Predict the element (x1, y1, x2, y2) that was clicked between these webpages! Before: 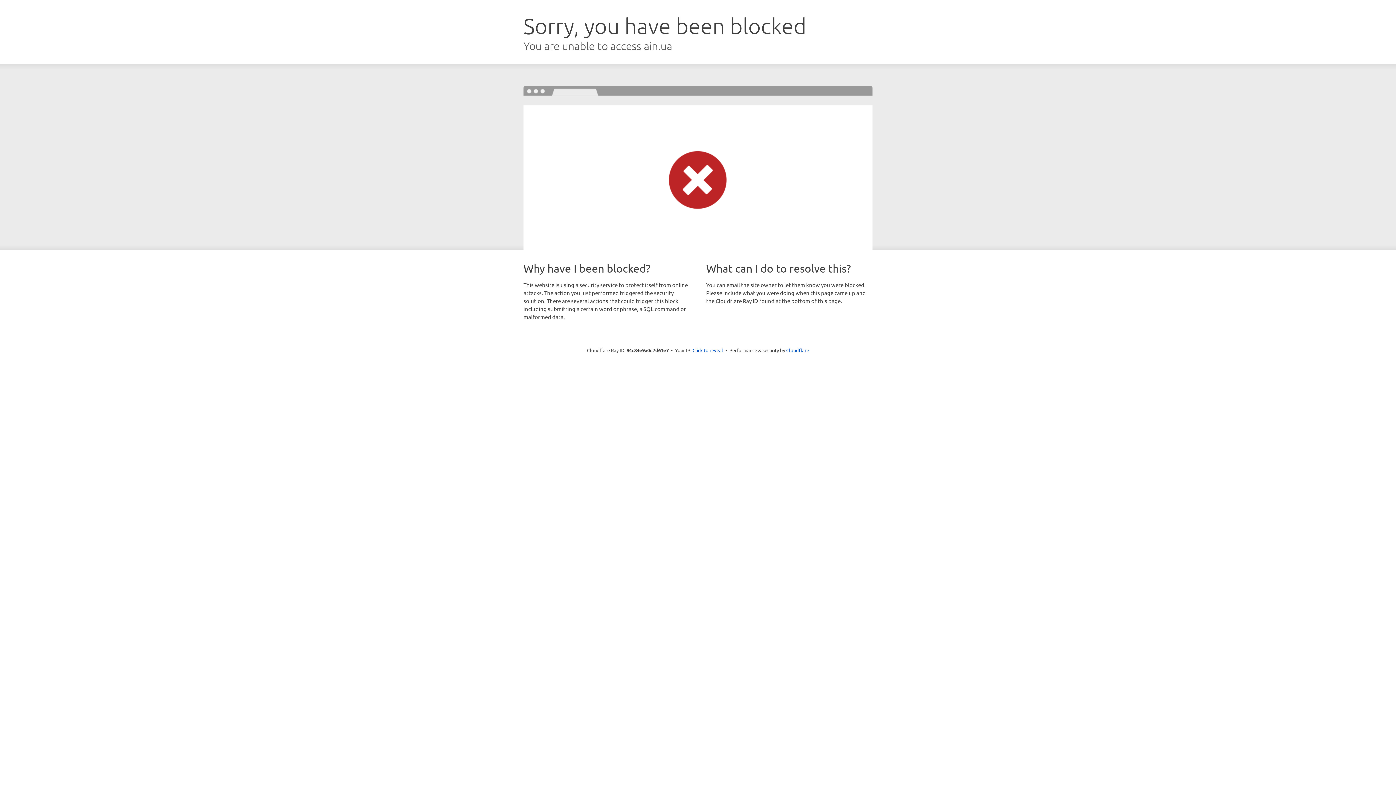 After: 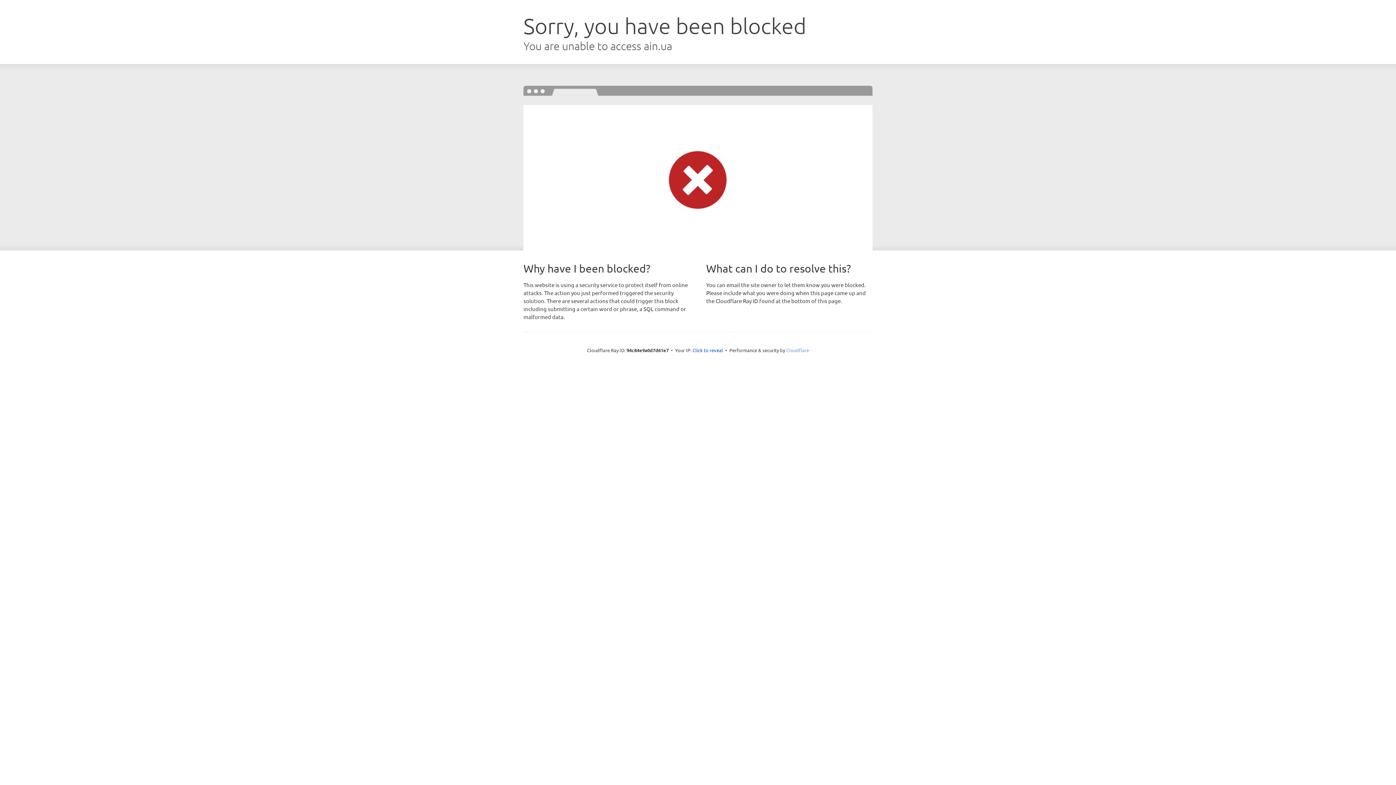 Action: label: Cloudflare bbox: (786, 347, 809, 353)